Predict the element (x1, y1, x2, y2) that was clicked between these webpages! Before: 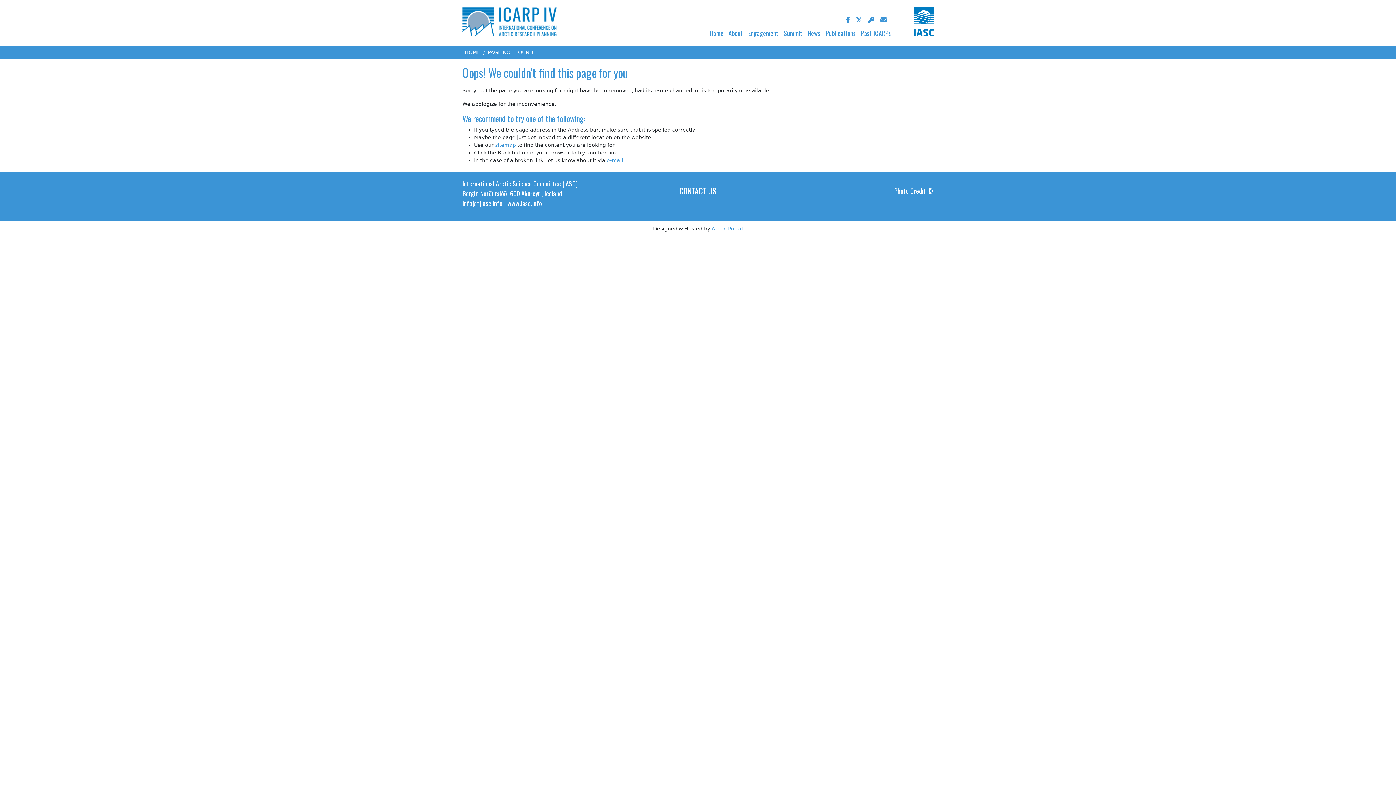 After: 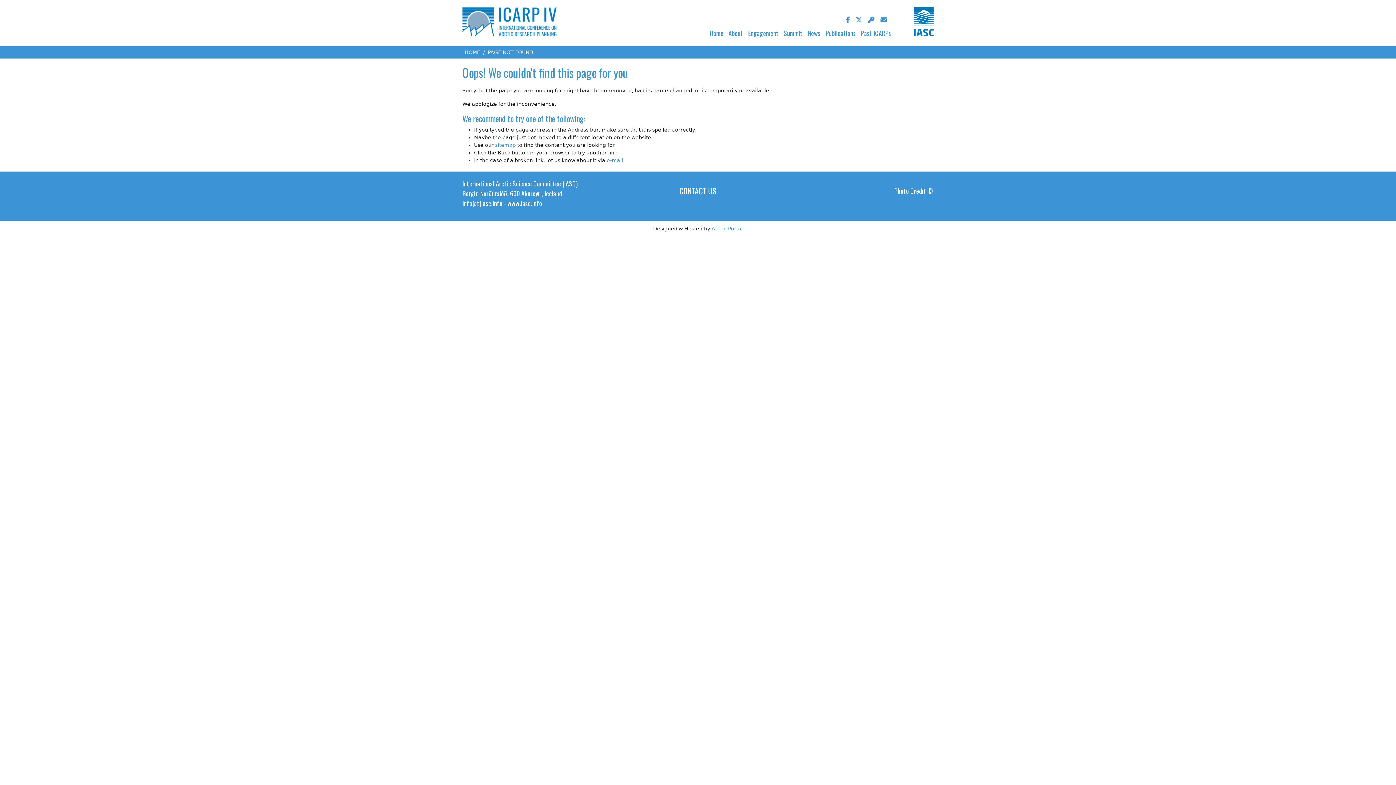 Action: label: e-mail bbox: (606, 157, 623, 163)